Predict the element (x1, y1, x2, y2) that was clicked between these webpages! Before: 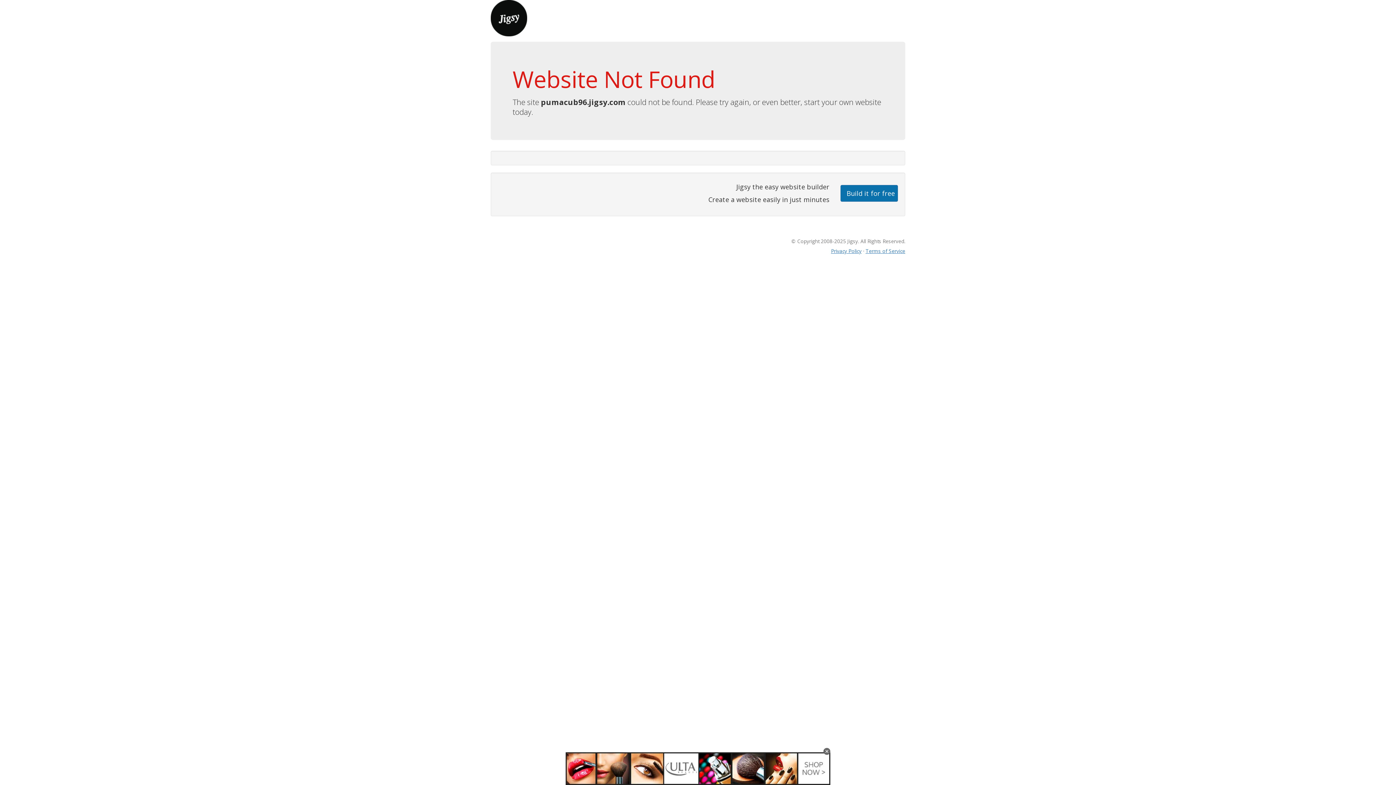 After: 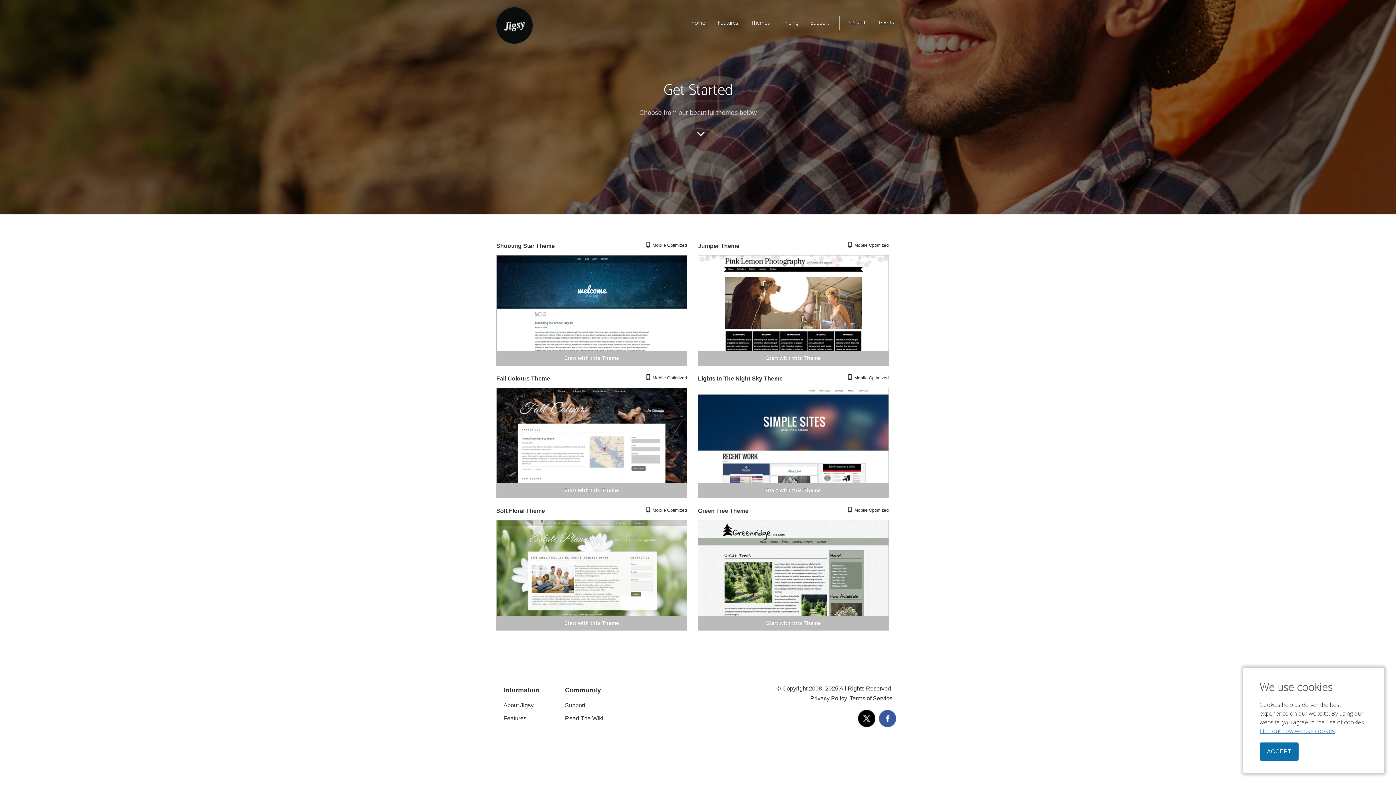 Action: label: Build it for free bbox: (840, 184, 898, 201)